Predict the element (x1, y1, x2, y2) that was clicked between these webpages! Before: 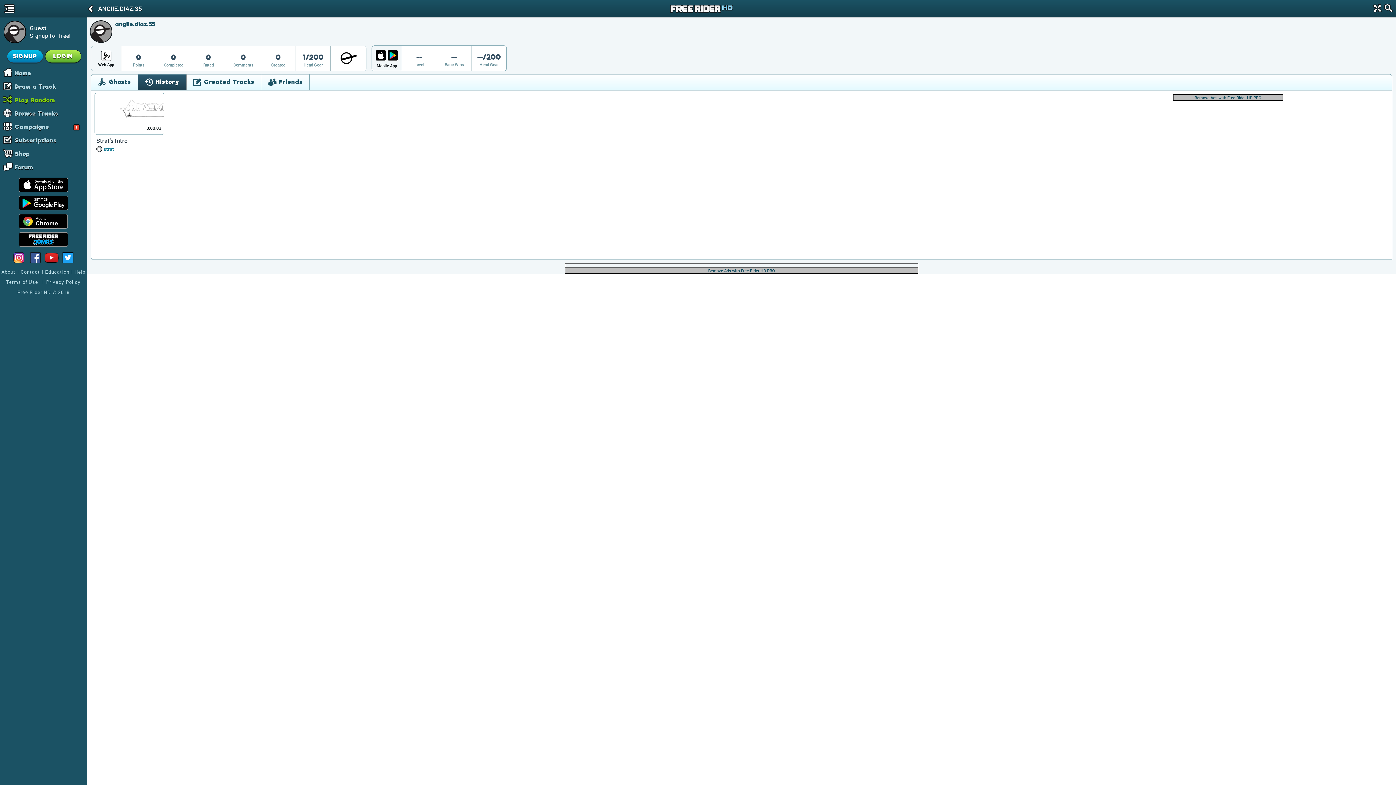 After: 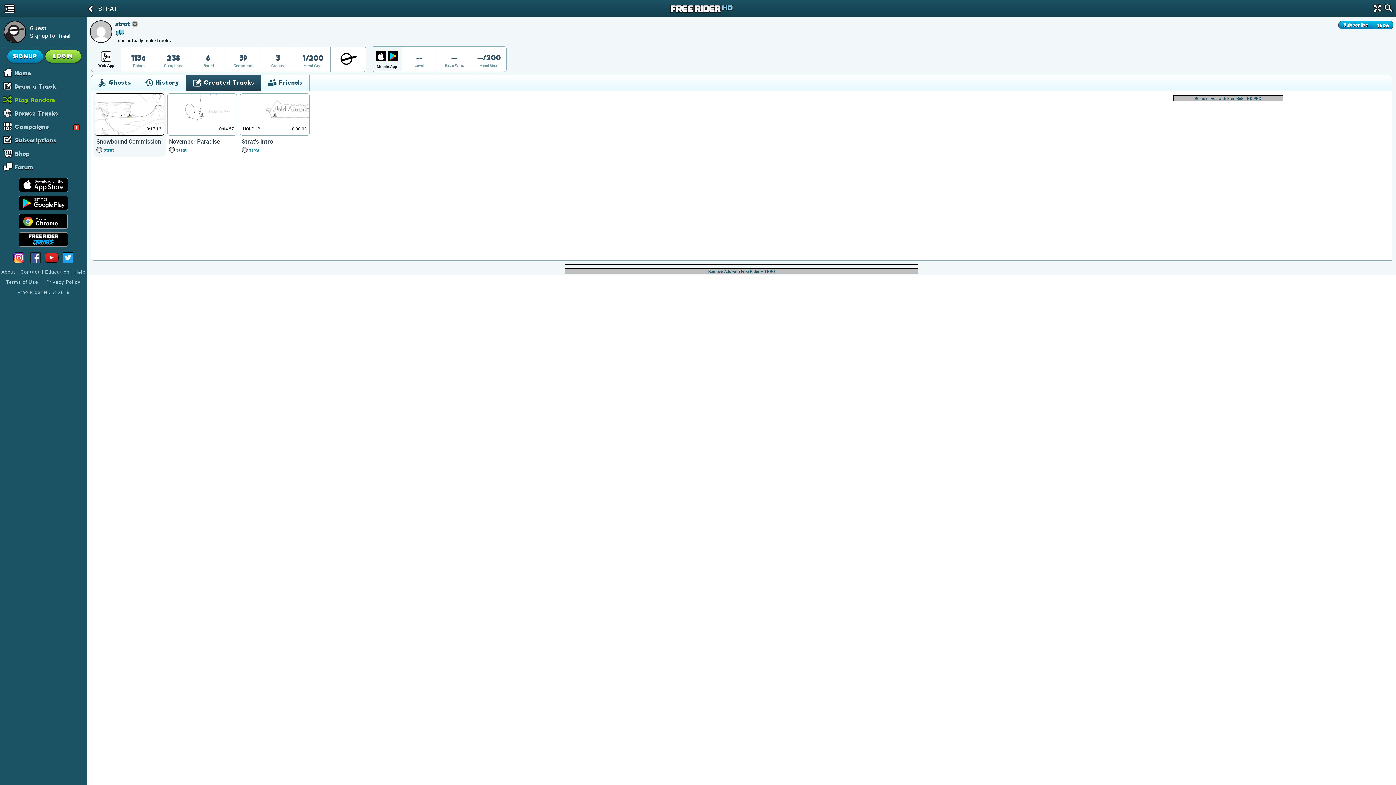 Action: label: strat bbox: (103, 146, 114, 152)